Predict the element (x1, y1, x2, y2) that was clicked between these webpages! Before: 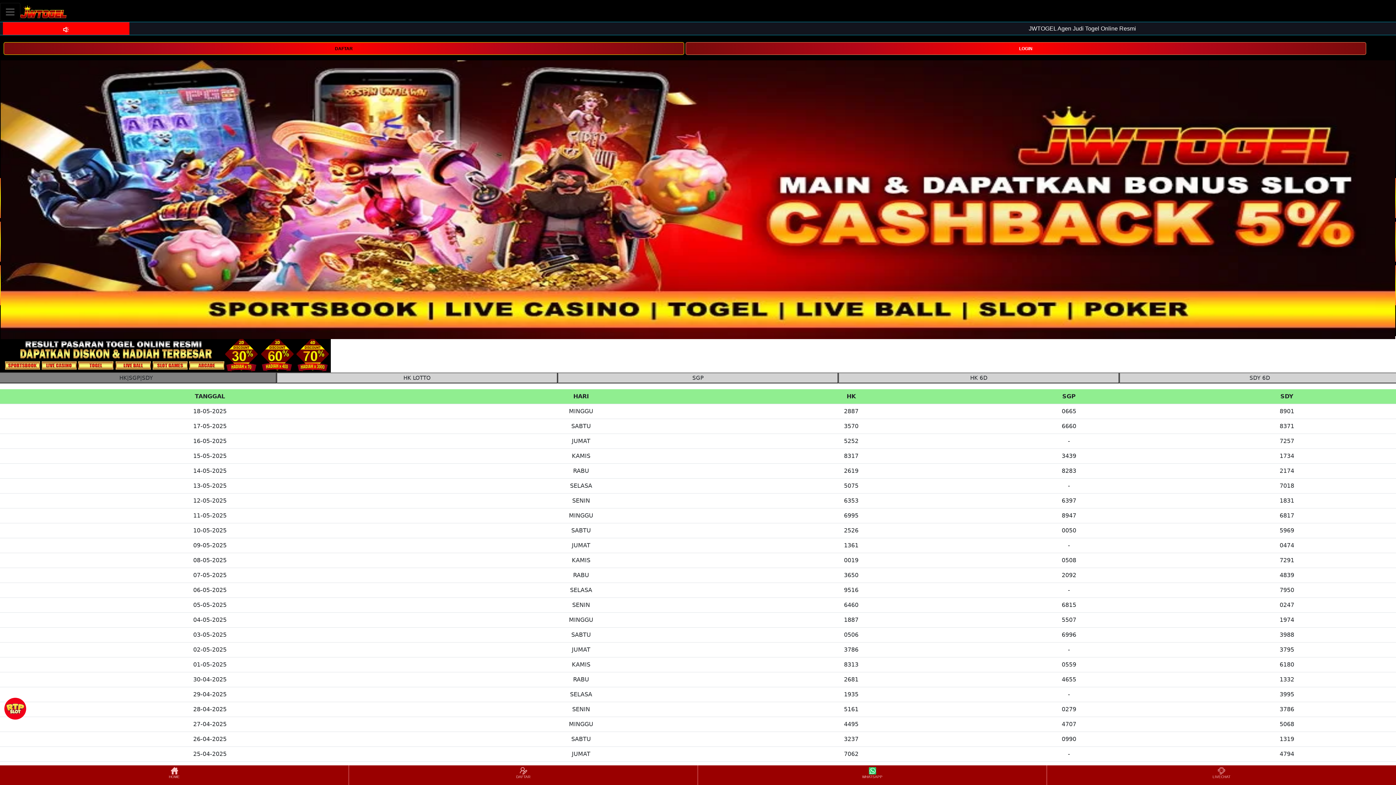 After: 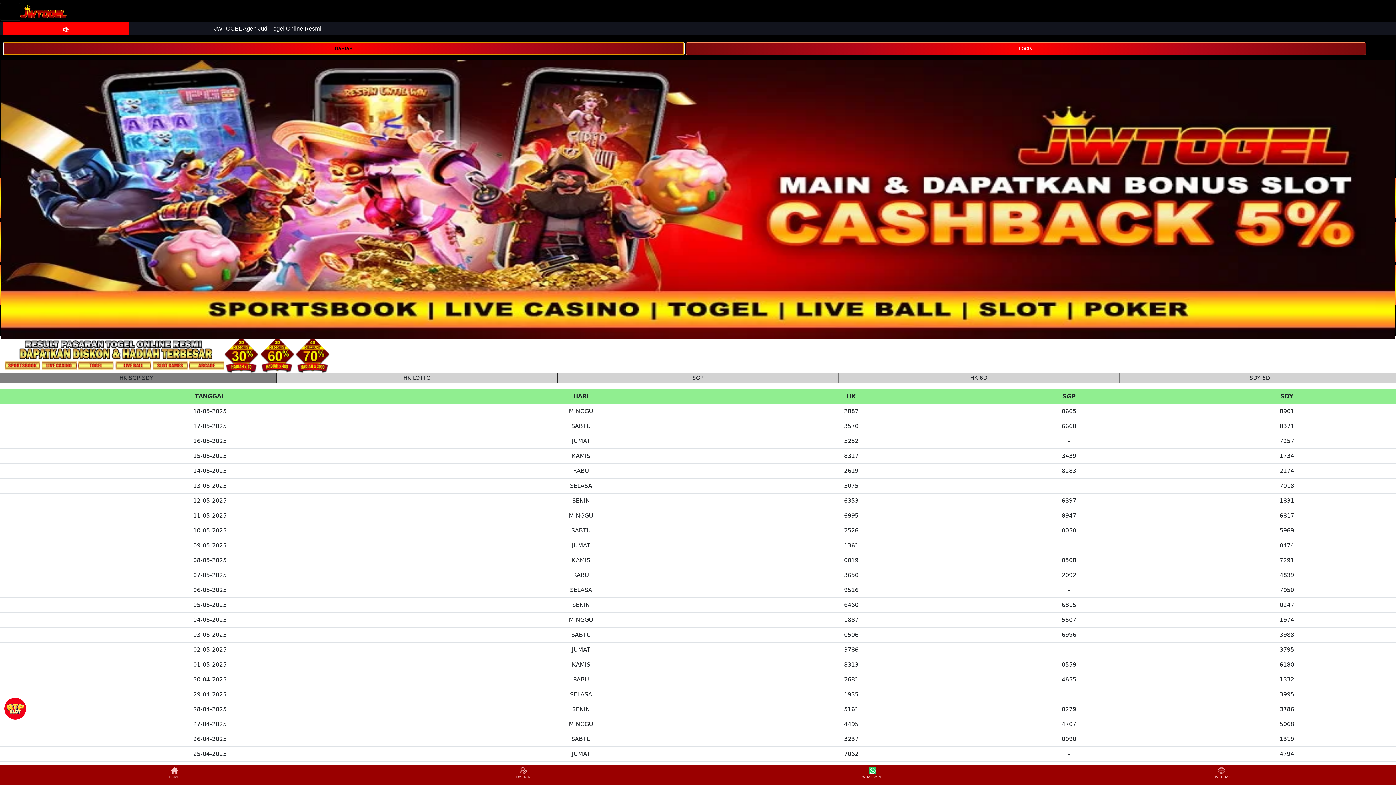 Action: label: DAFTAR bbox: (3, 42, 684, 54)